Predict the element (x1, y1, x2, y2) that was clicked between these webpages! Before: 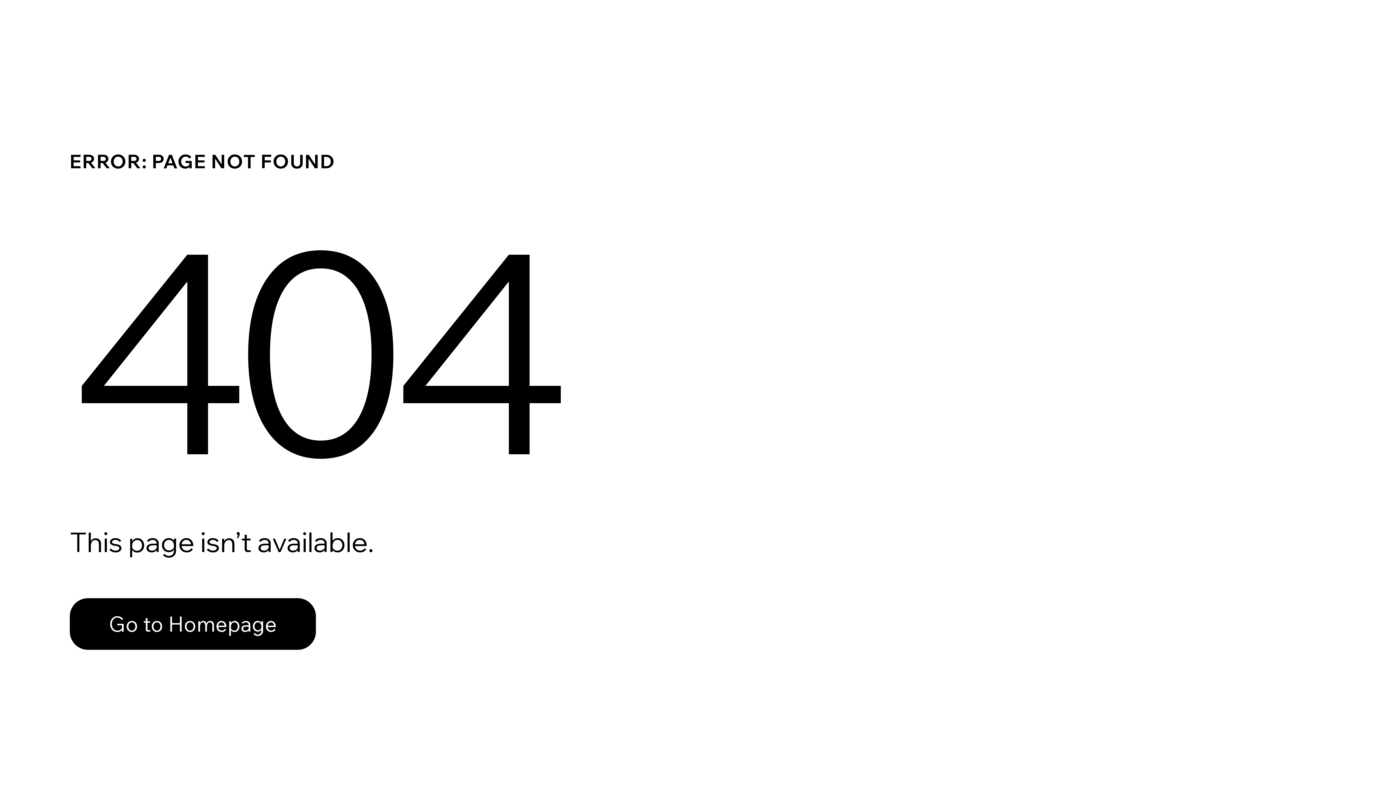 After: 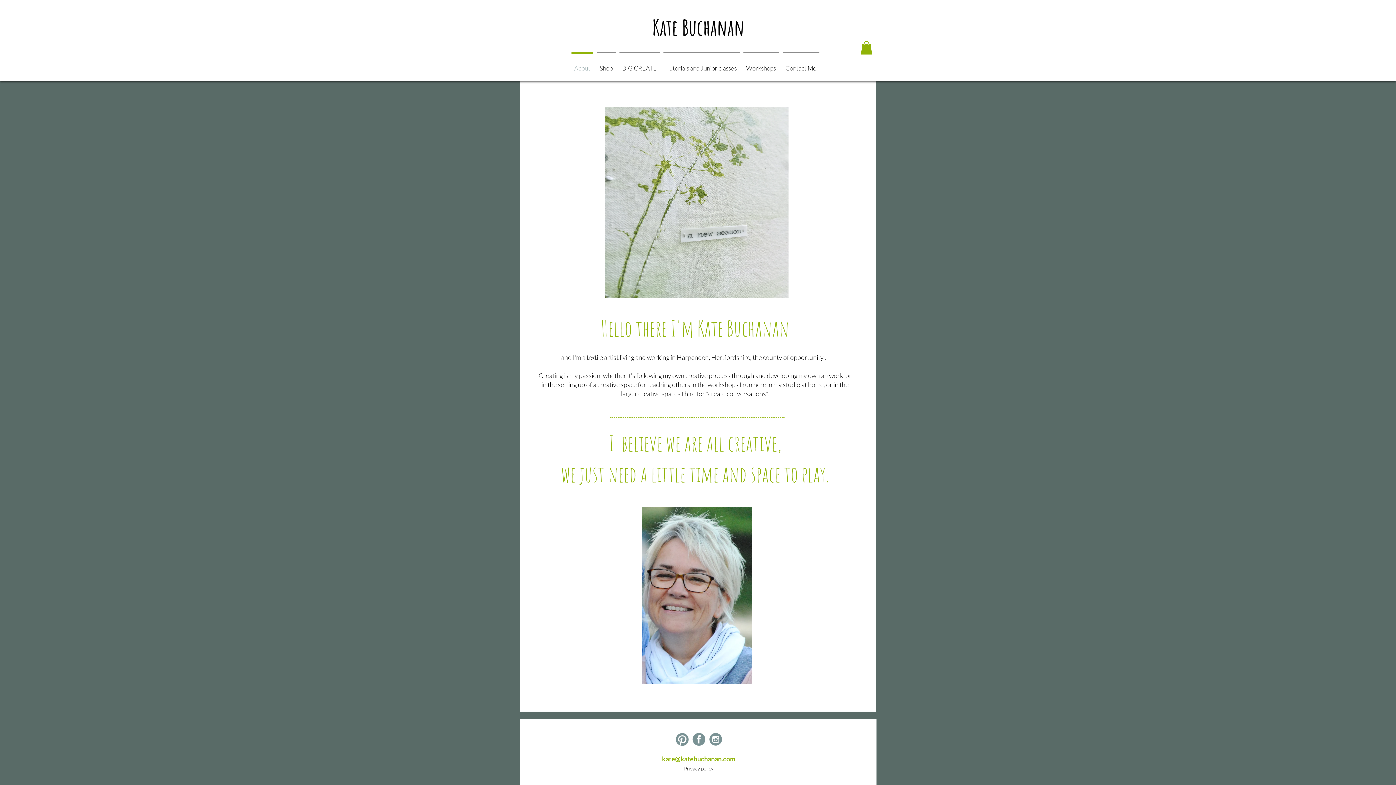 Action: label: Go to Homepage bbox: (69, 582, 768, 659)